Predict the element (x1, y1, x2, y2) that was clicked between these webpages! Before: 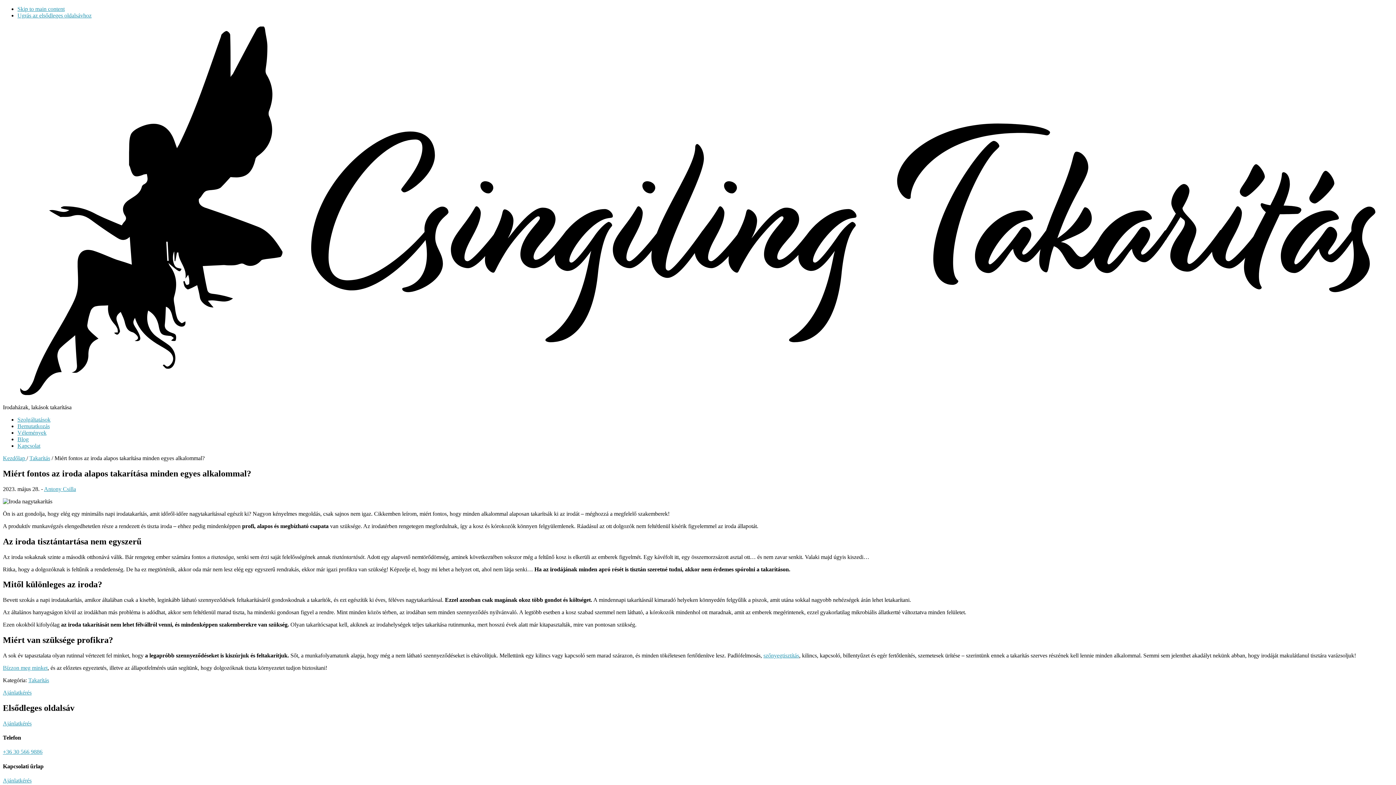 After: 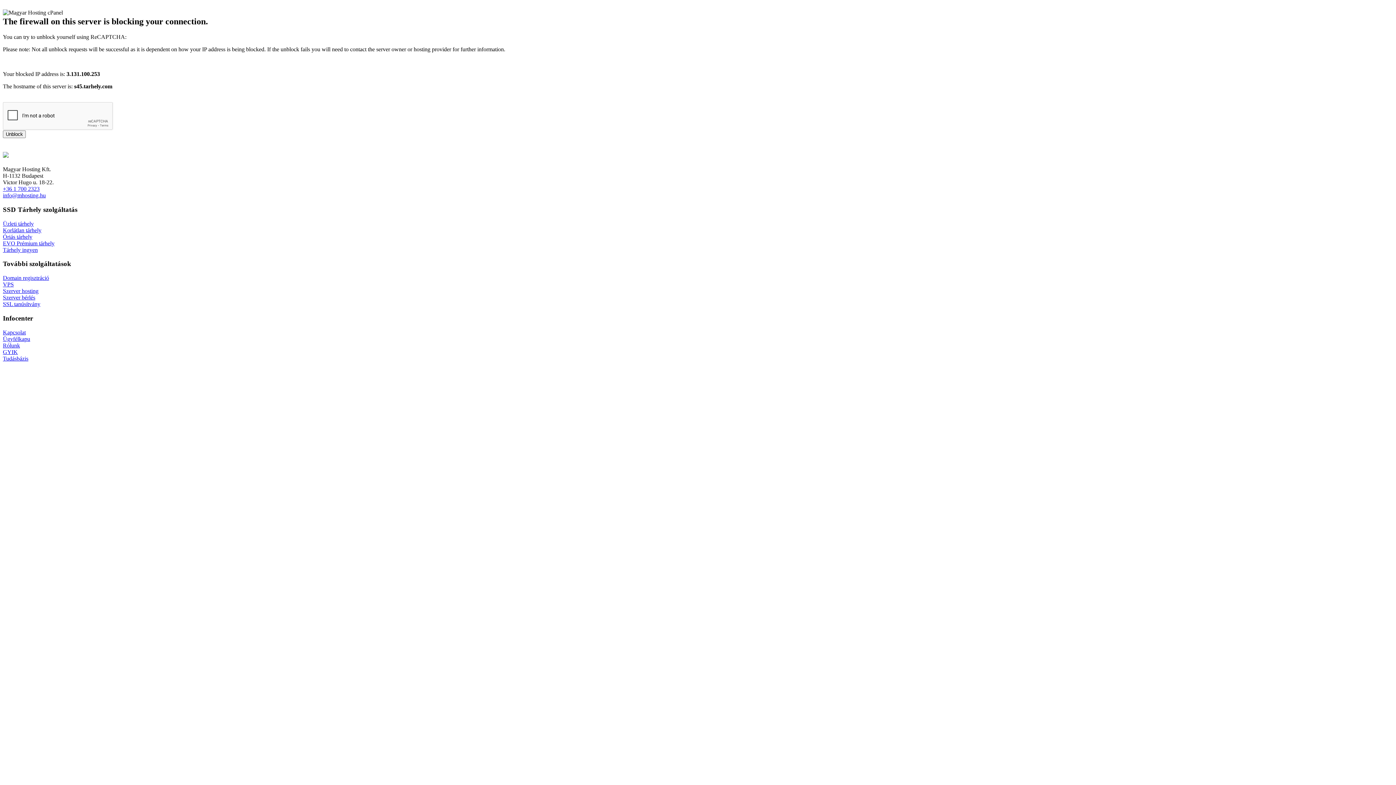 Action: label: Ajánlatkérés bbox: (2, 720, 31, 726)